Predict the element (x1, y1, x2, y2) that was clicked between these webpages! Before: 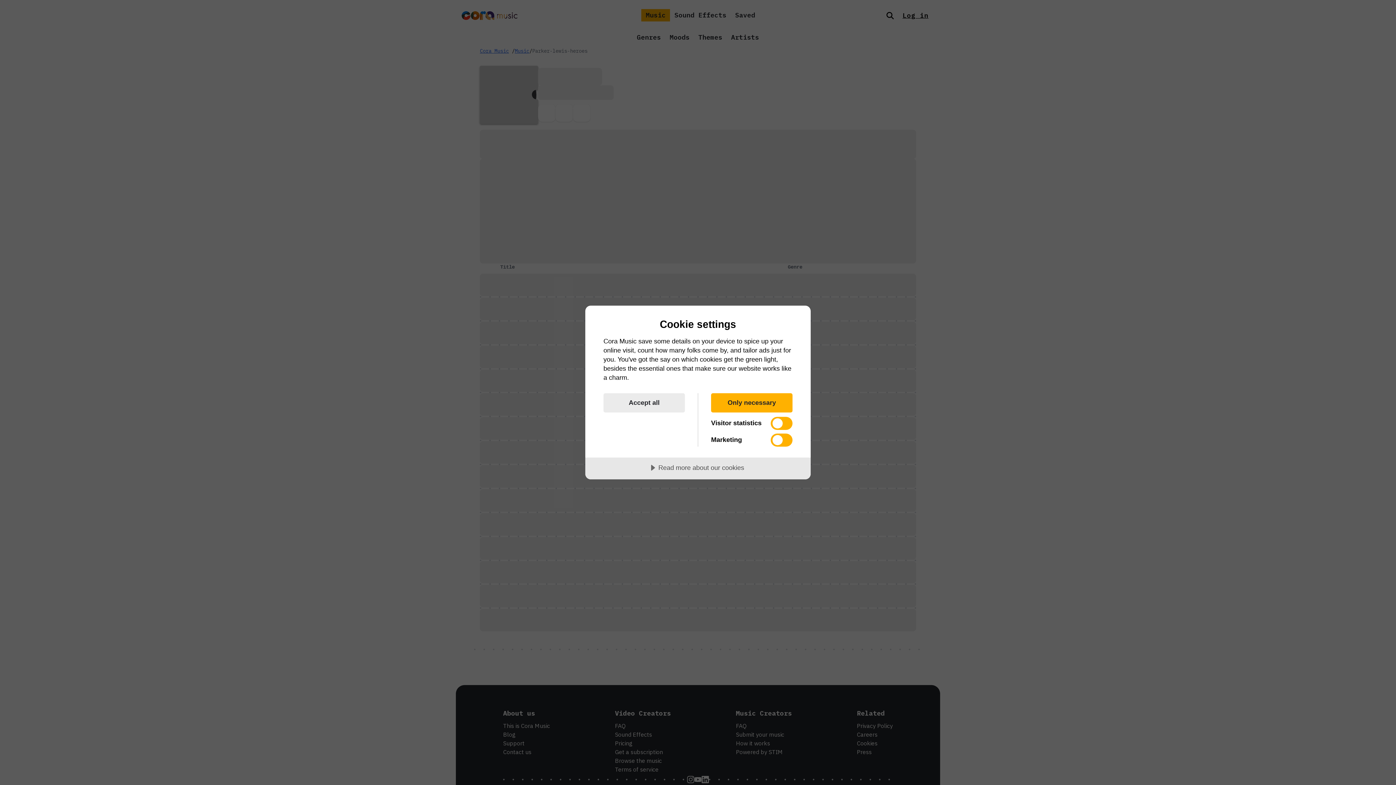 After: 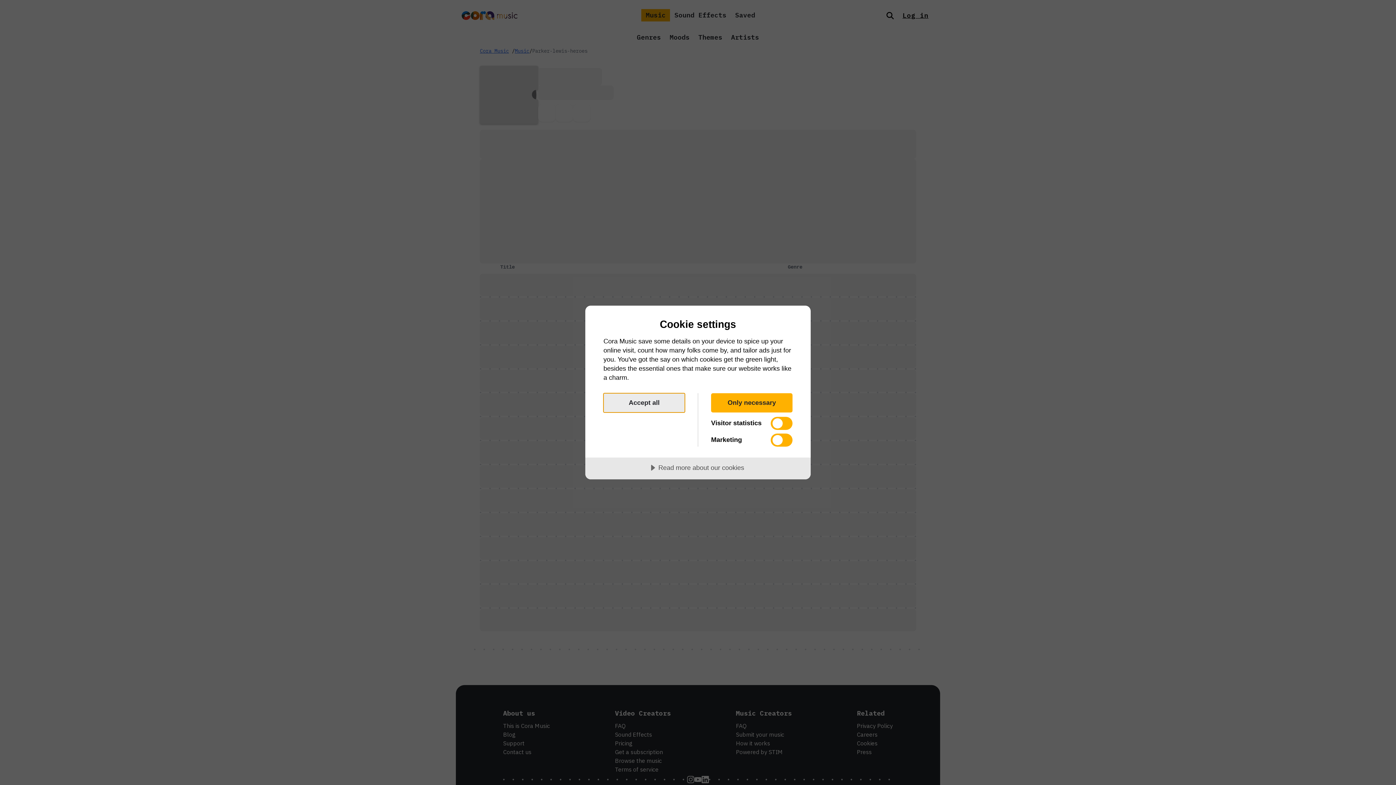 Action: bbox: (603, 393, 685, 412) label: Accept all